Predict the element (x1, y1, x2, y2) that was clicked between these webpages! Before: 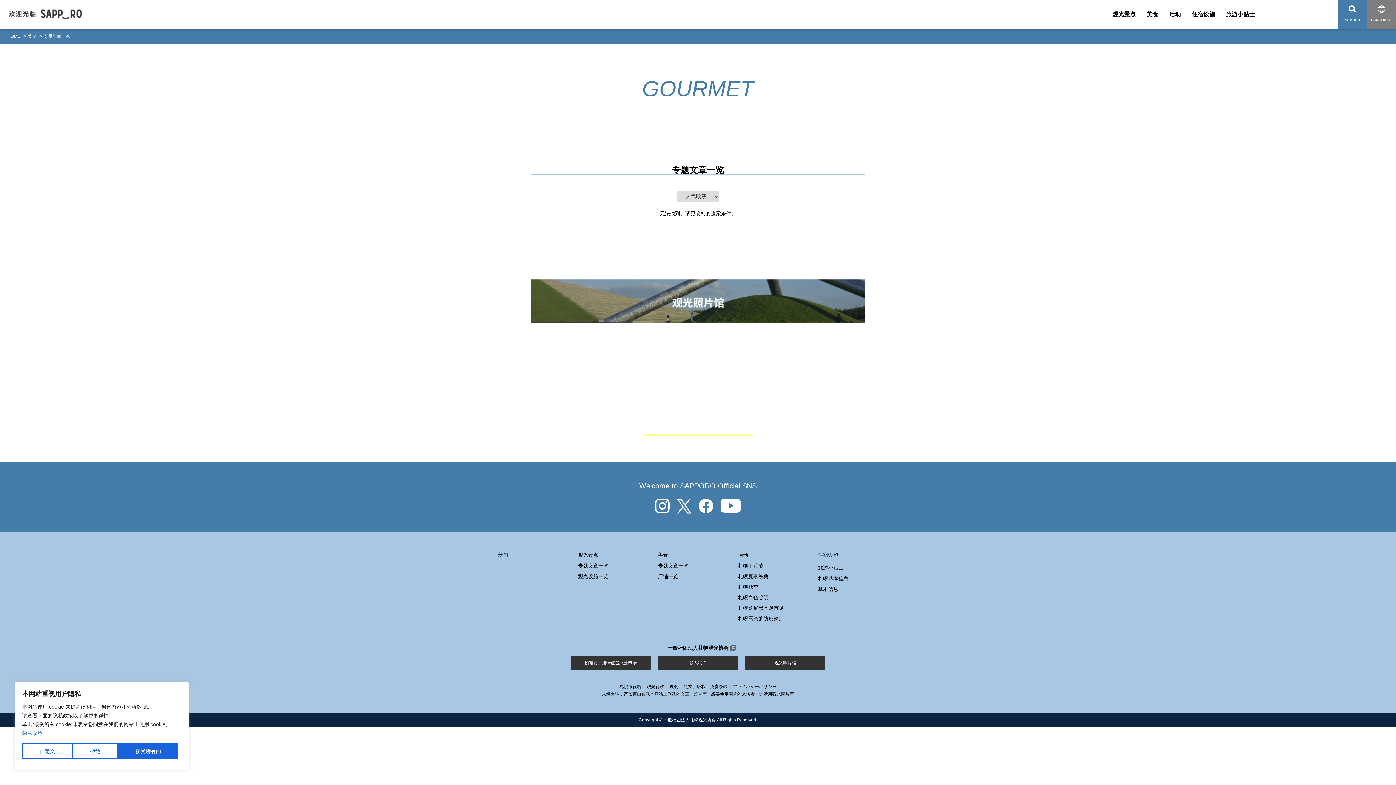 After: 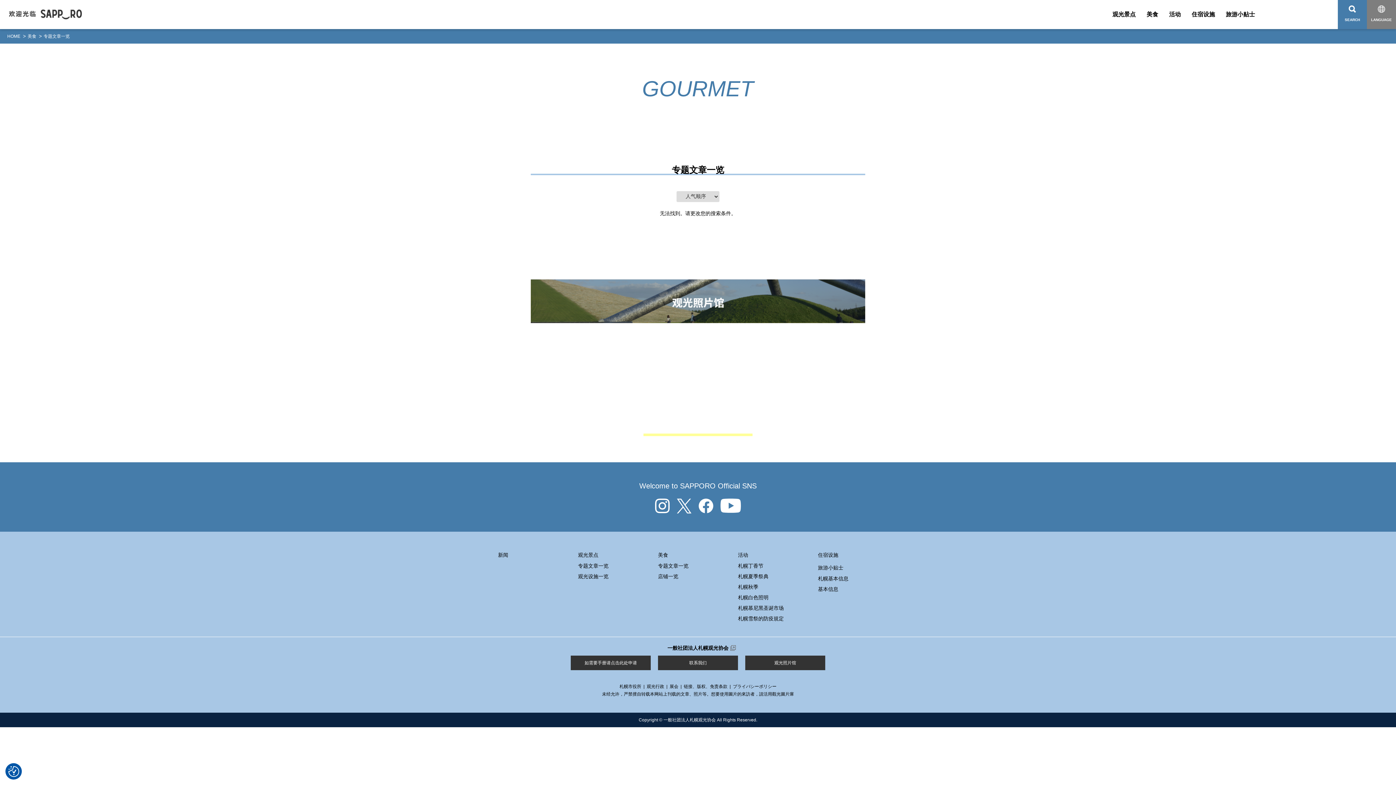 Action: bbox: (117, 743, 178, 759) label: 接受所有的